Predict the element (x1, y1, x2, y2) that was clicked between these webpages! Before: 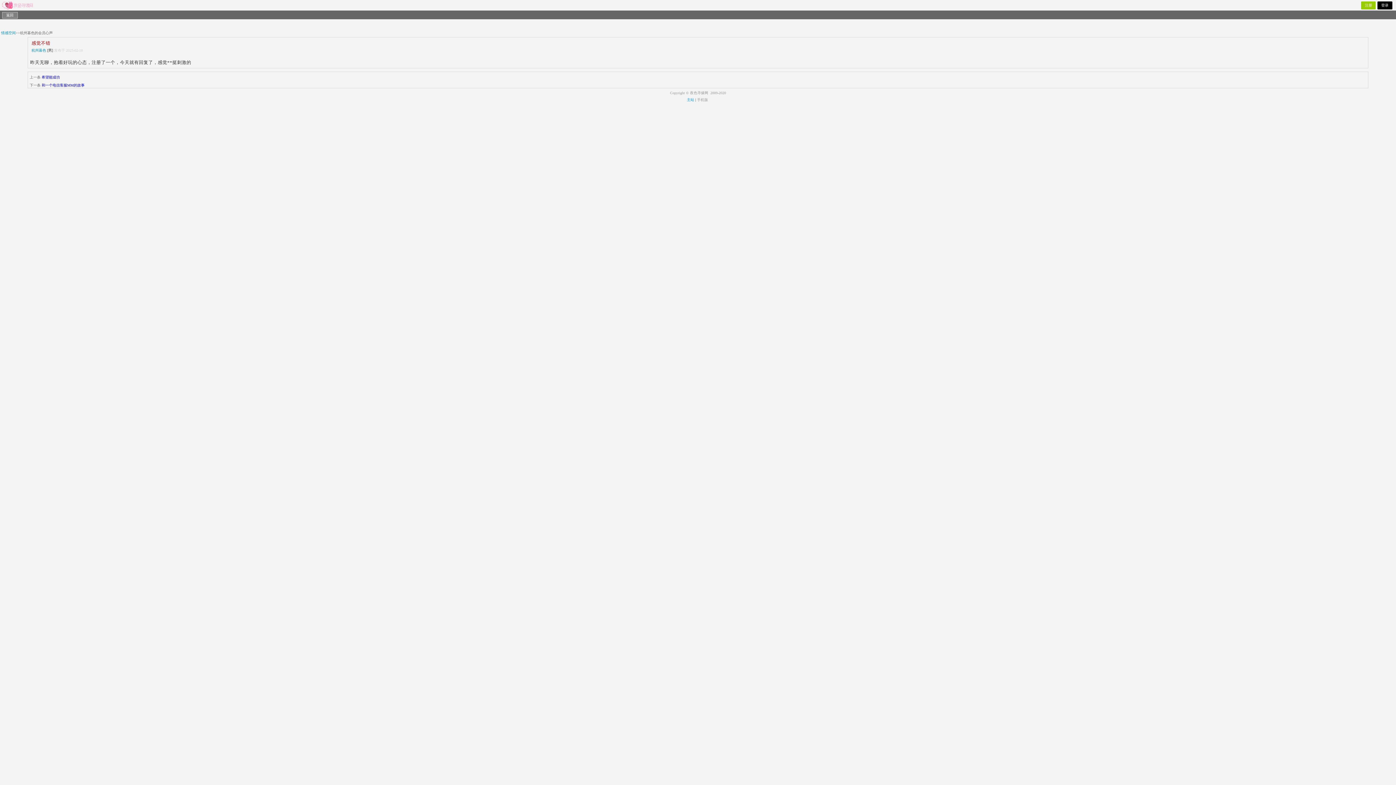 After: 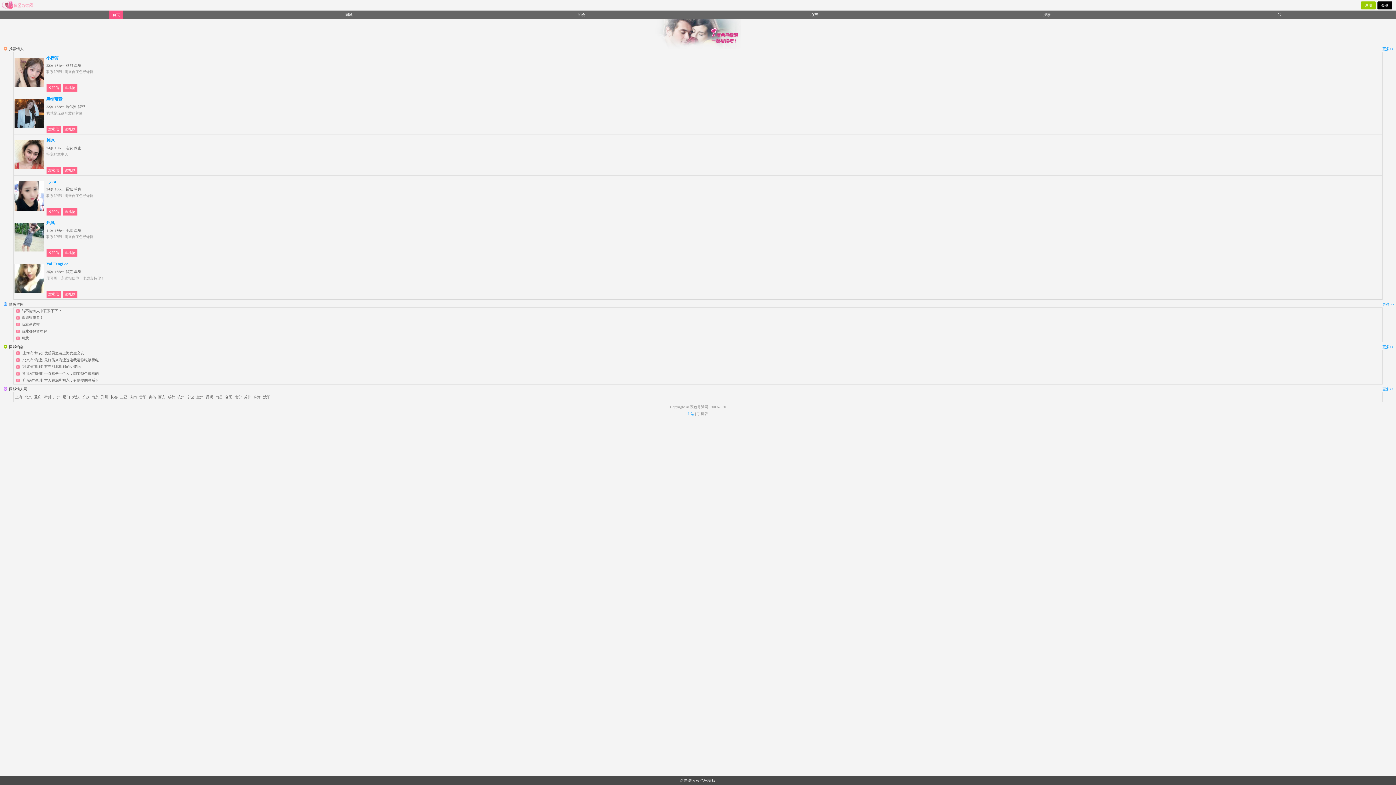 Action: bbox: (690, 91, 708, 95) label: 夜色寻缘网